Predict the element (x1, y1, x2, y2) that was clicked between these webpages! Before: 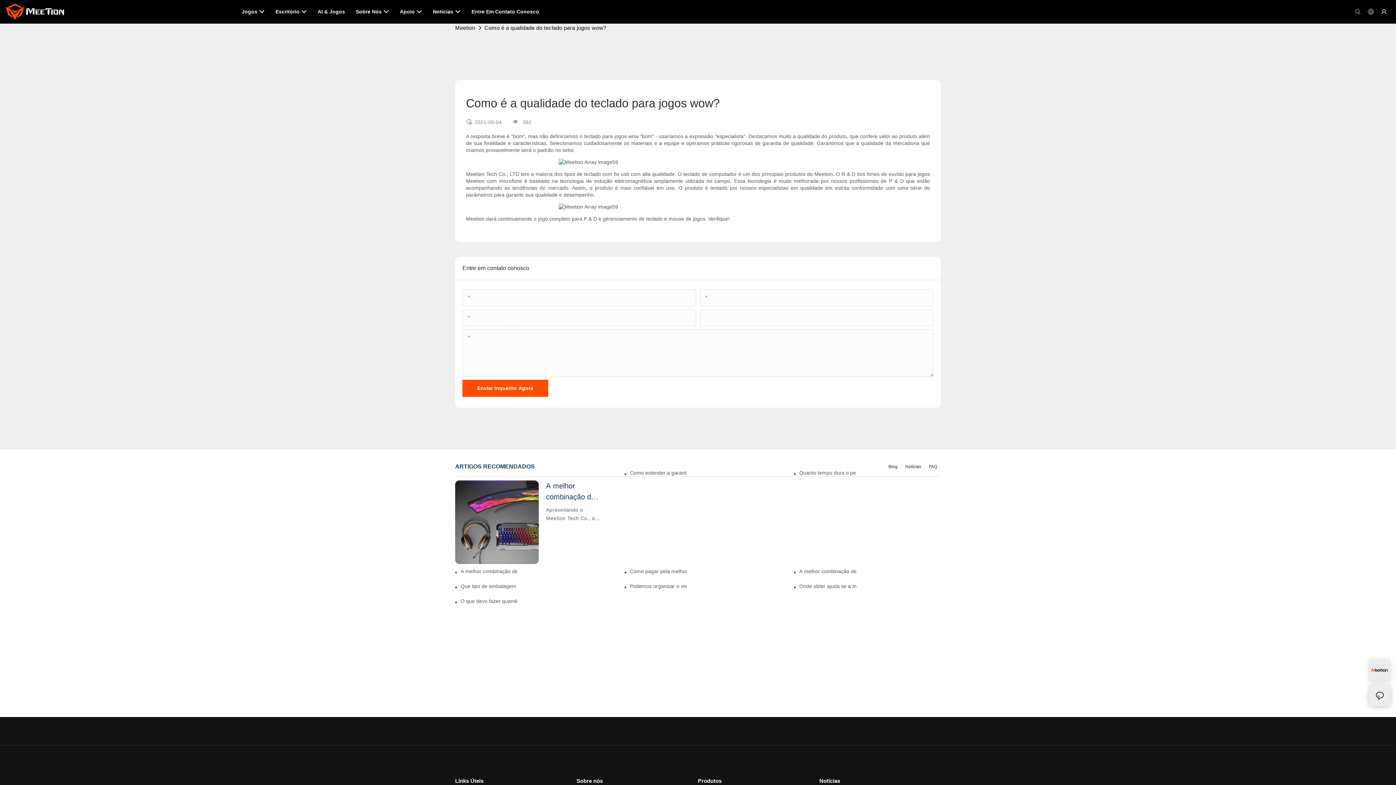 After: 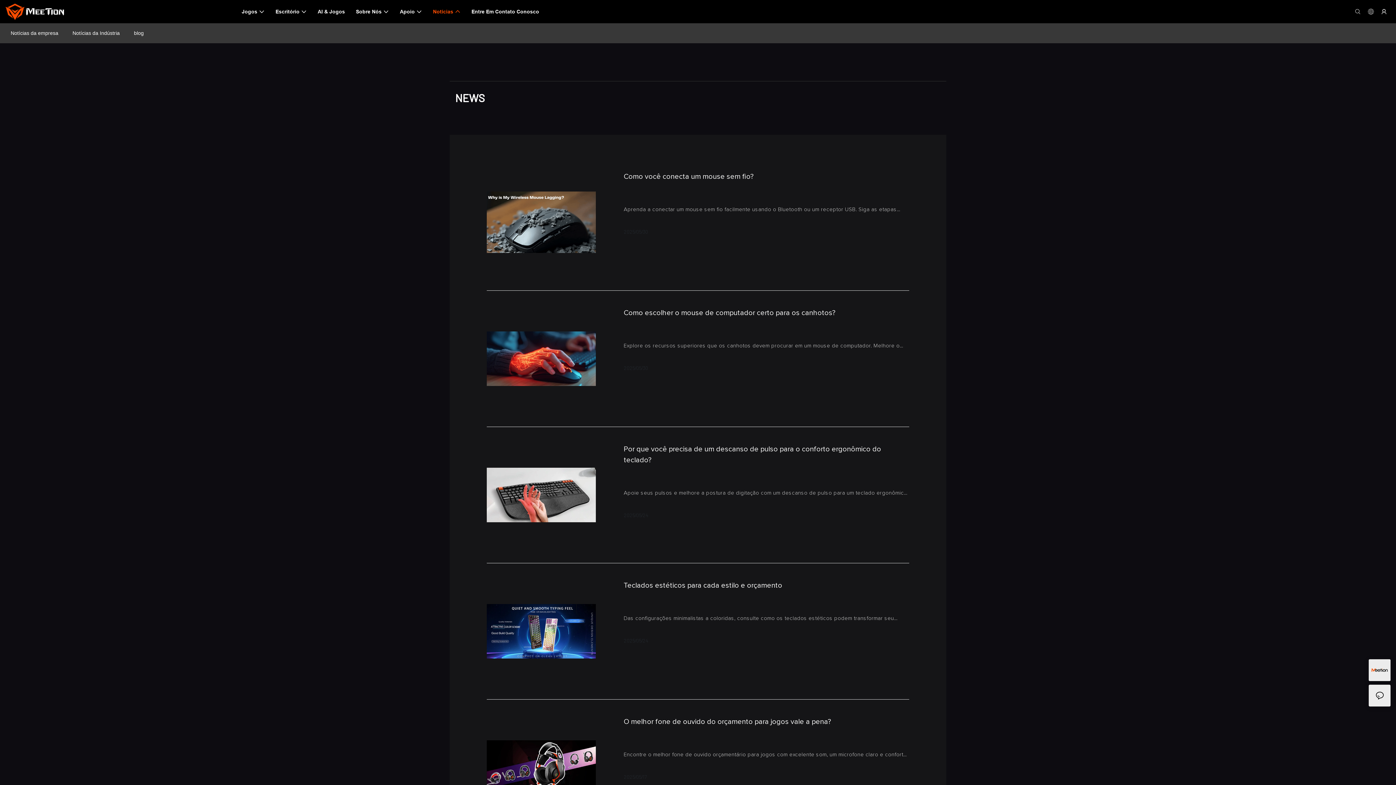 Action: bbox: (433, 7, 460, 16) label: Notícias